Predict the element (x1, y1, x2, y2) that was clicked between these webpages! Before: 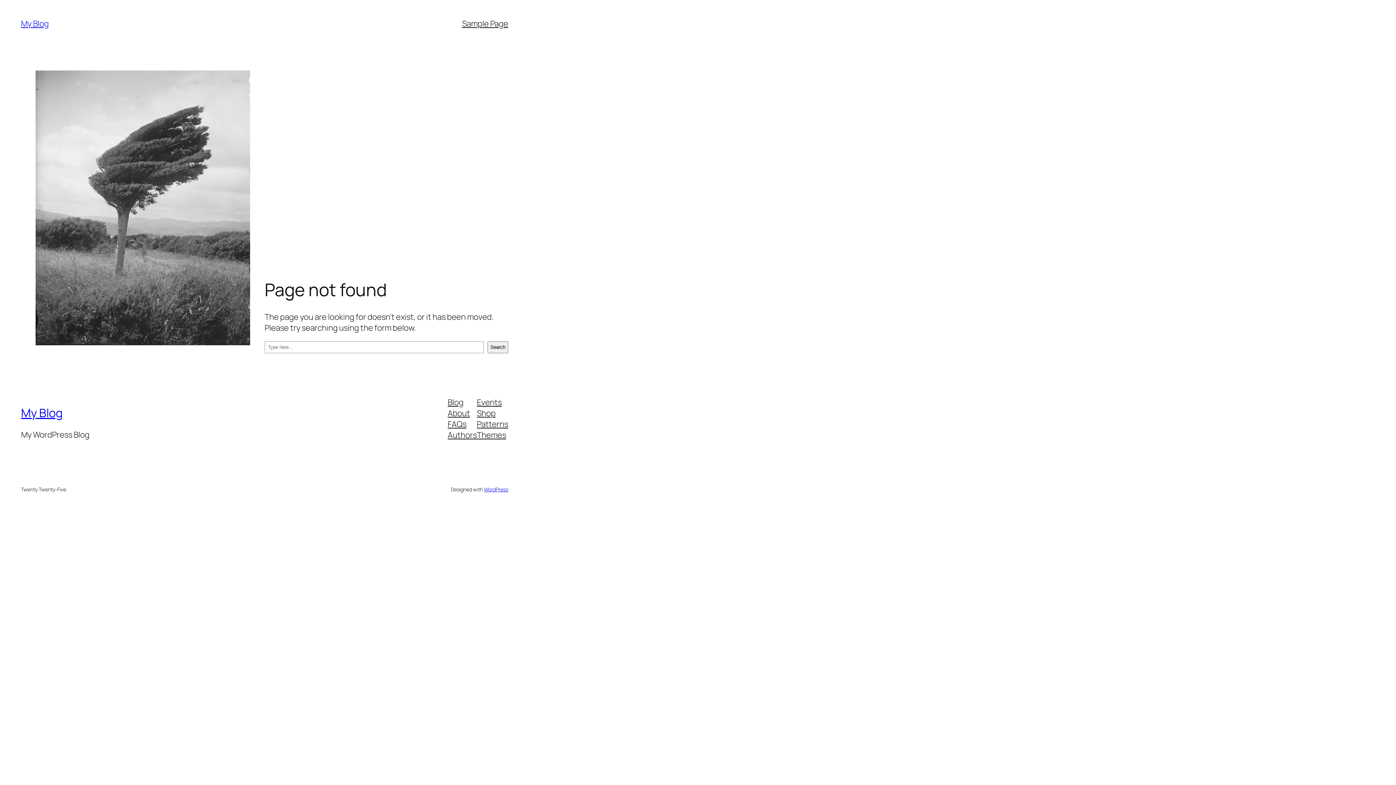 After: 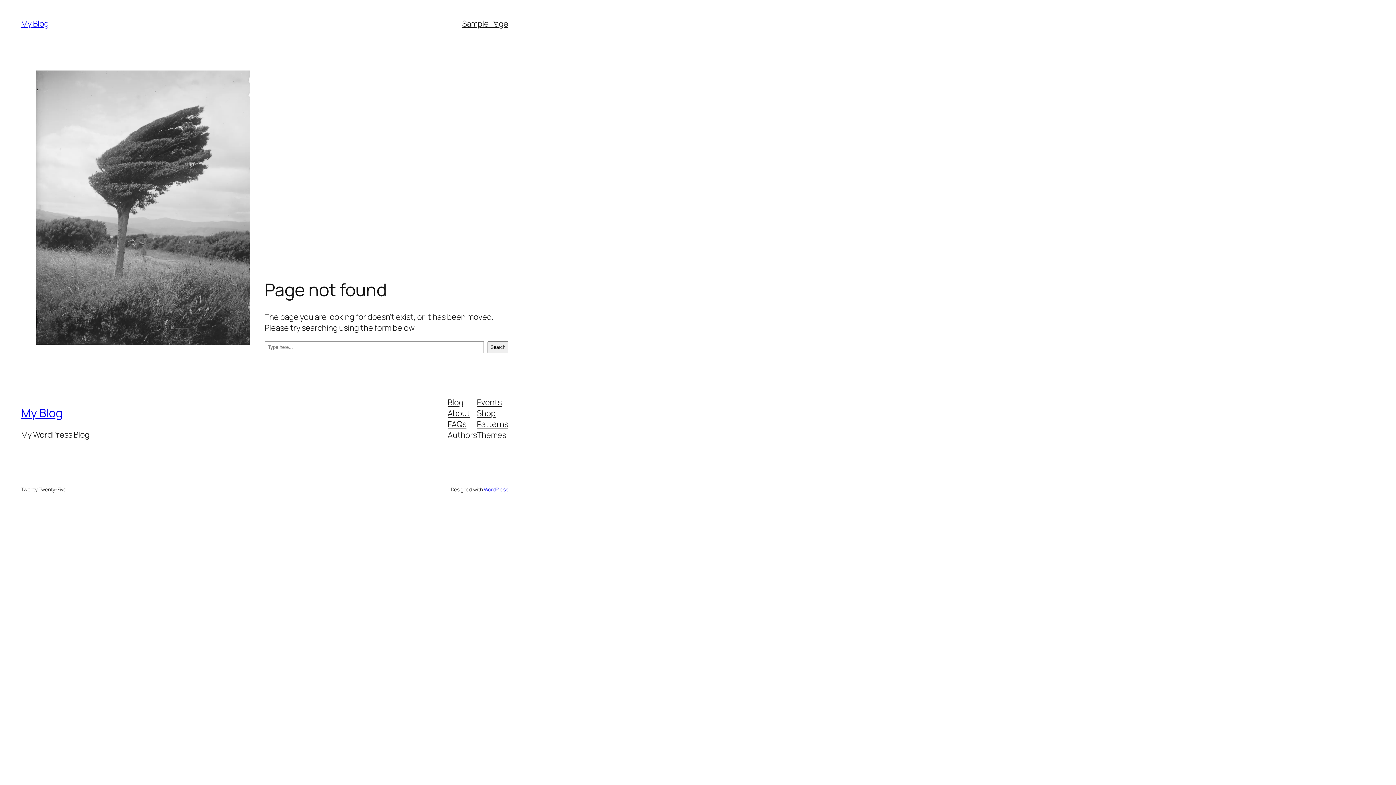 Action: bbox: (477, 429, 506, 440) label: Themes